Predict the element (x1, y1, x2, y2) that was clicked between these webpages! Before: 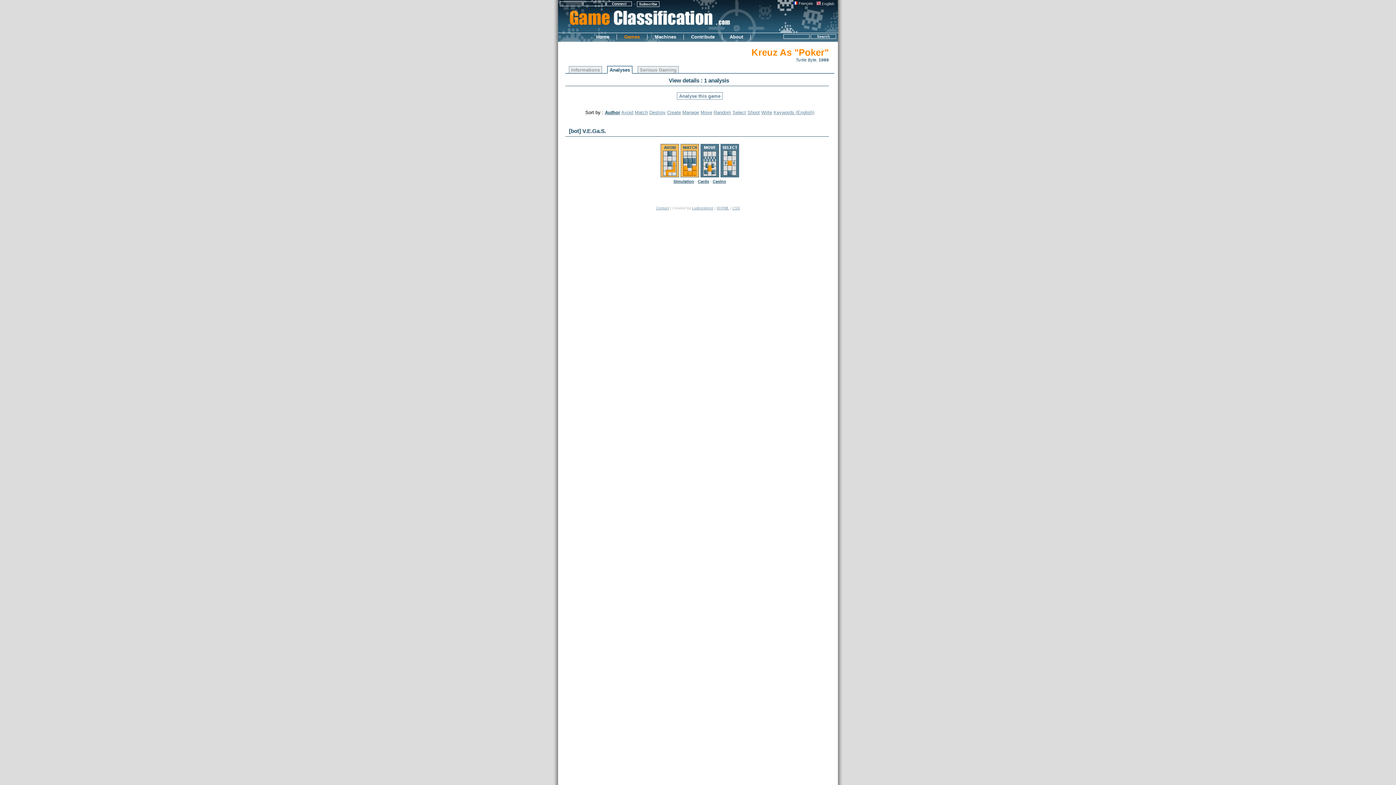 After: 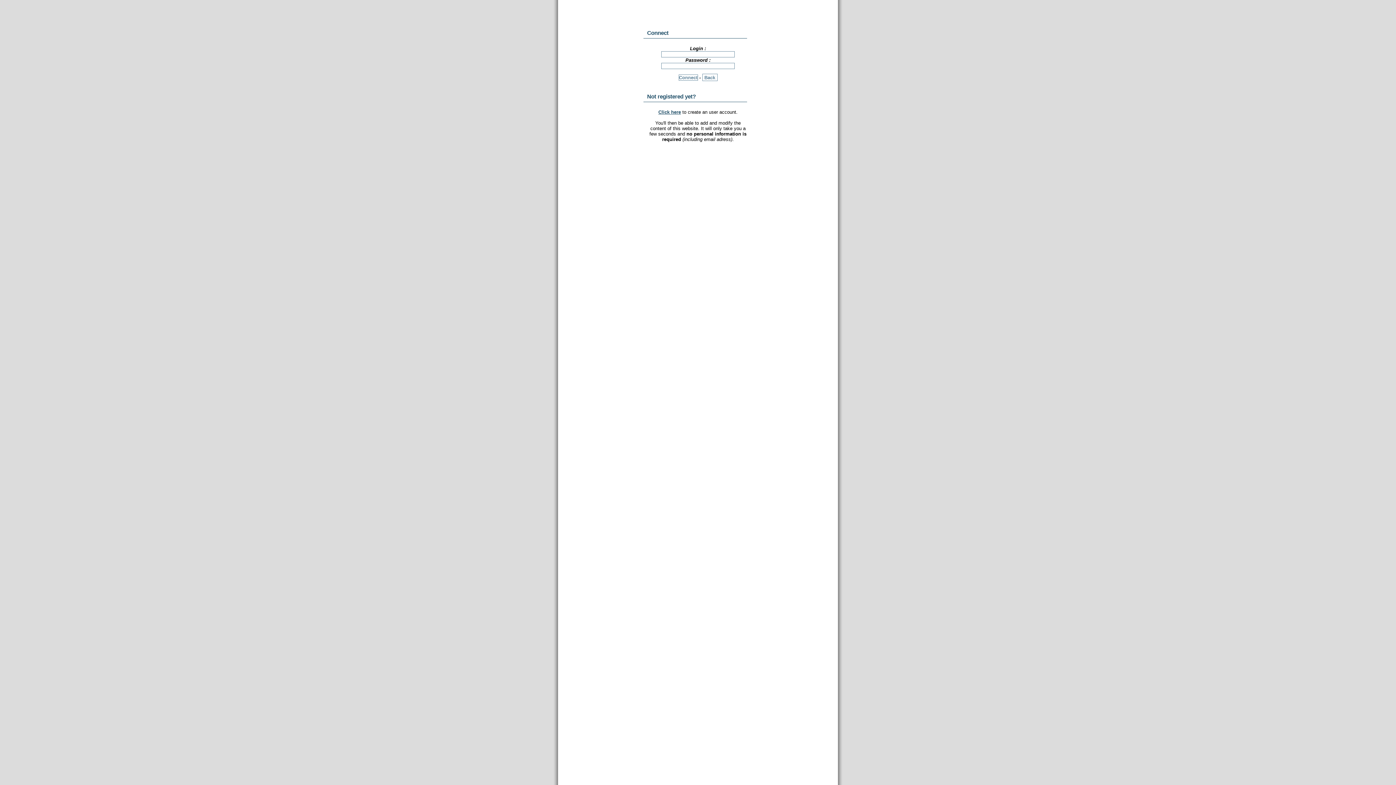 Action: bbox: (677, 92, 722, 99) label: Analyse this game